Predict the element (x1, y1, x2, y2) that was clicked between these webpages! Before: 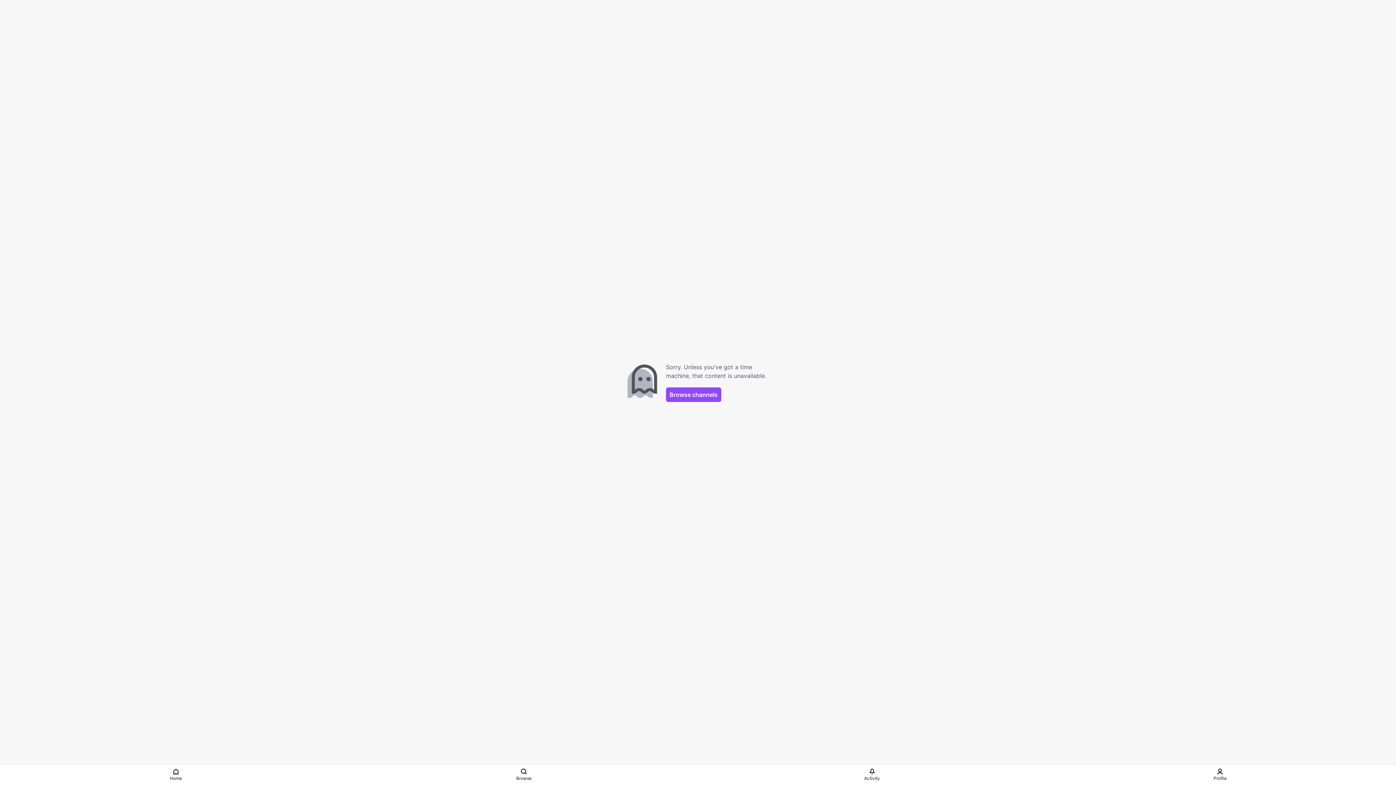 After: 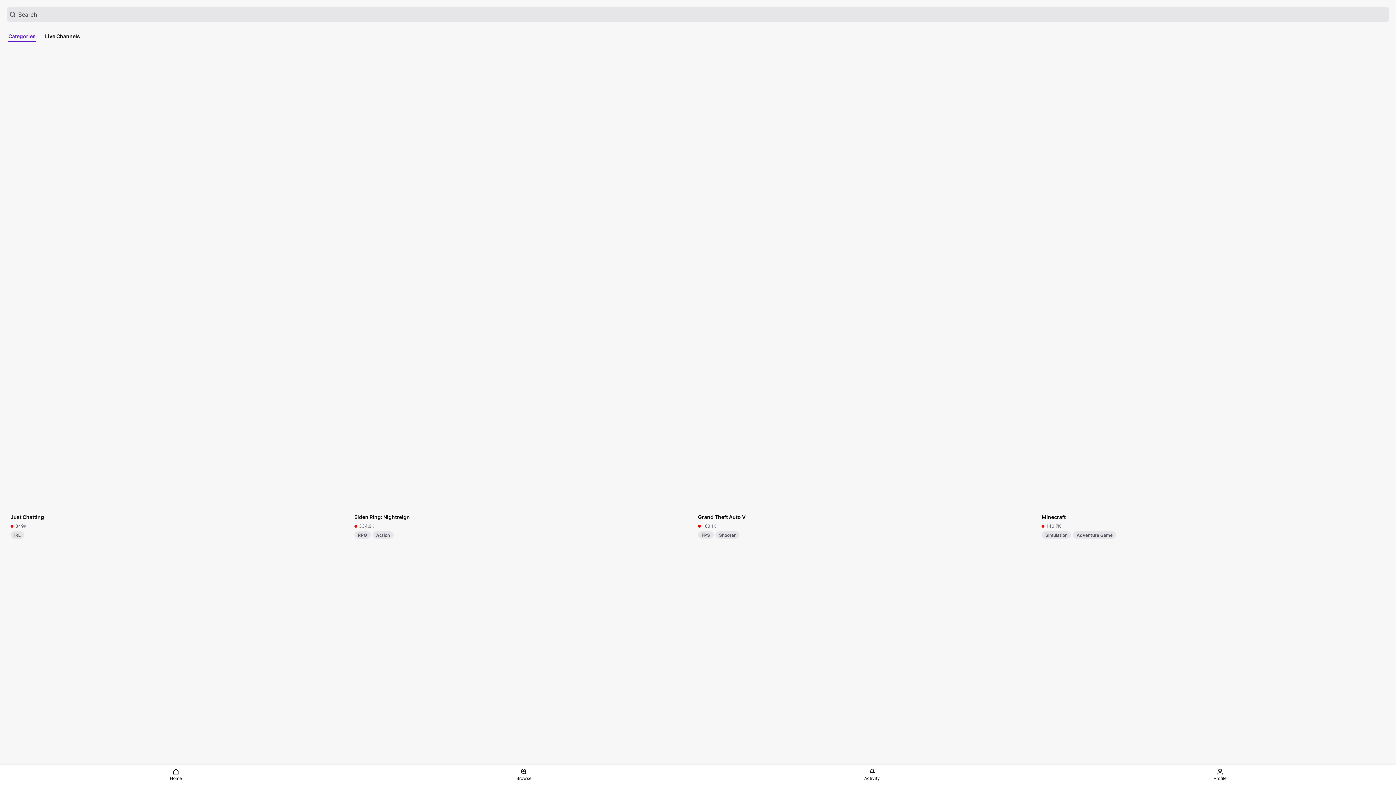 Action: bbox: (666, 387, 721, 402) label: Browse channels